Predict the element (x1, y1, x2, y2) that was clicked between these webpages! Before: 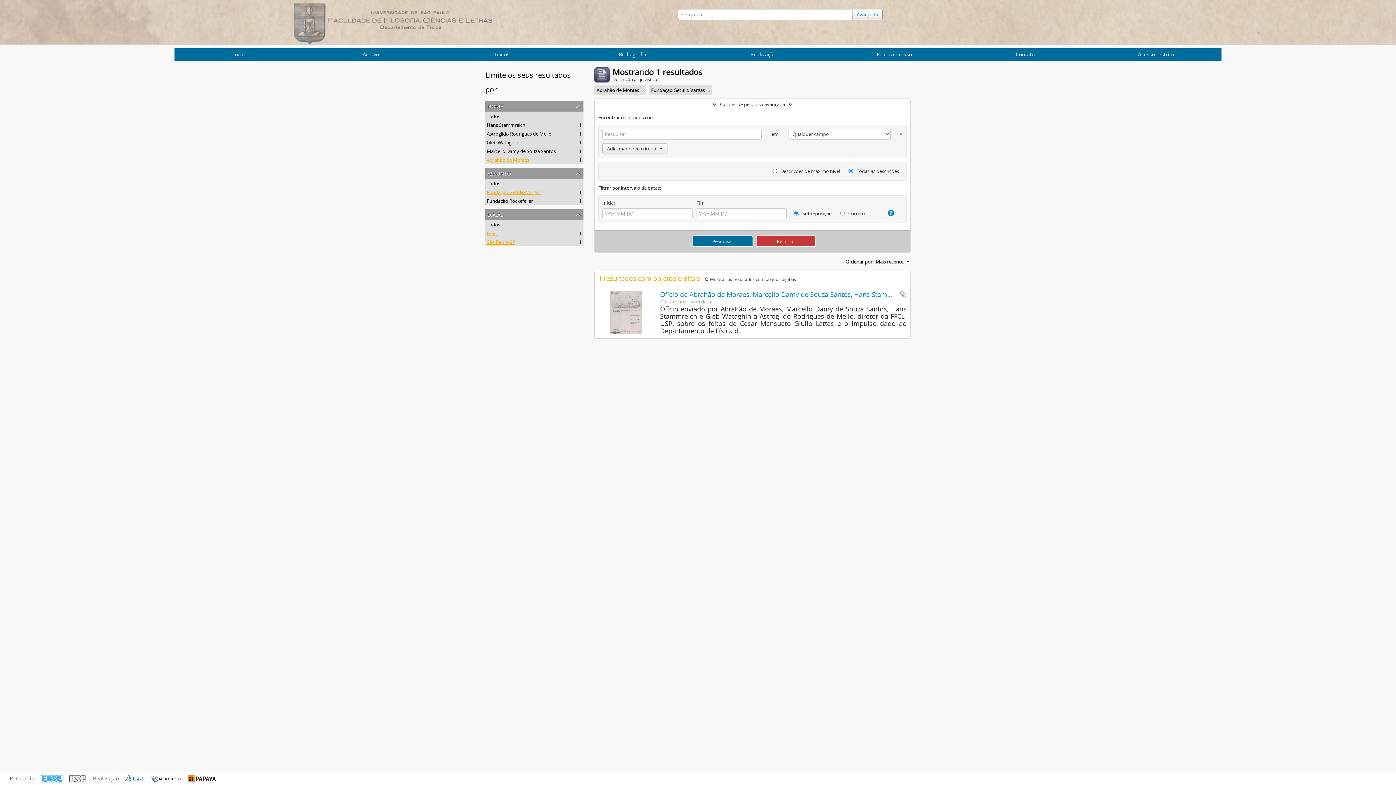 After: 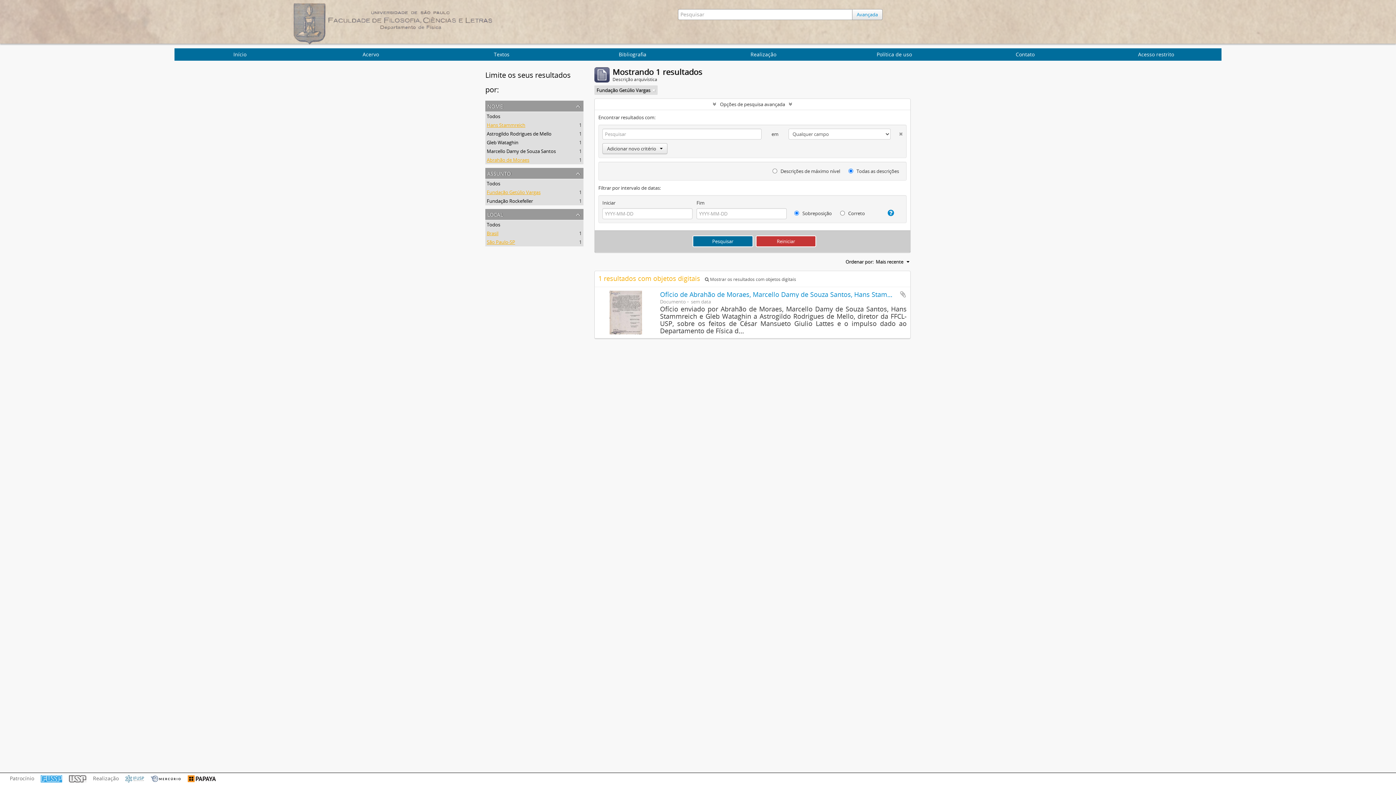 Action: label: Hans Stammreich
, 1 resultados bbox: (486, 121, 525, 128)